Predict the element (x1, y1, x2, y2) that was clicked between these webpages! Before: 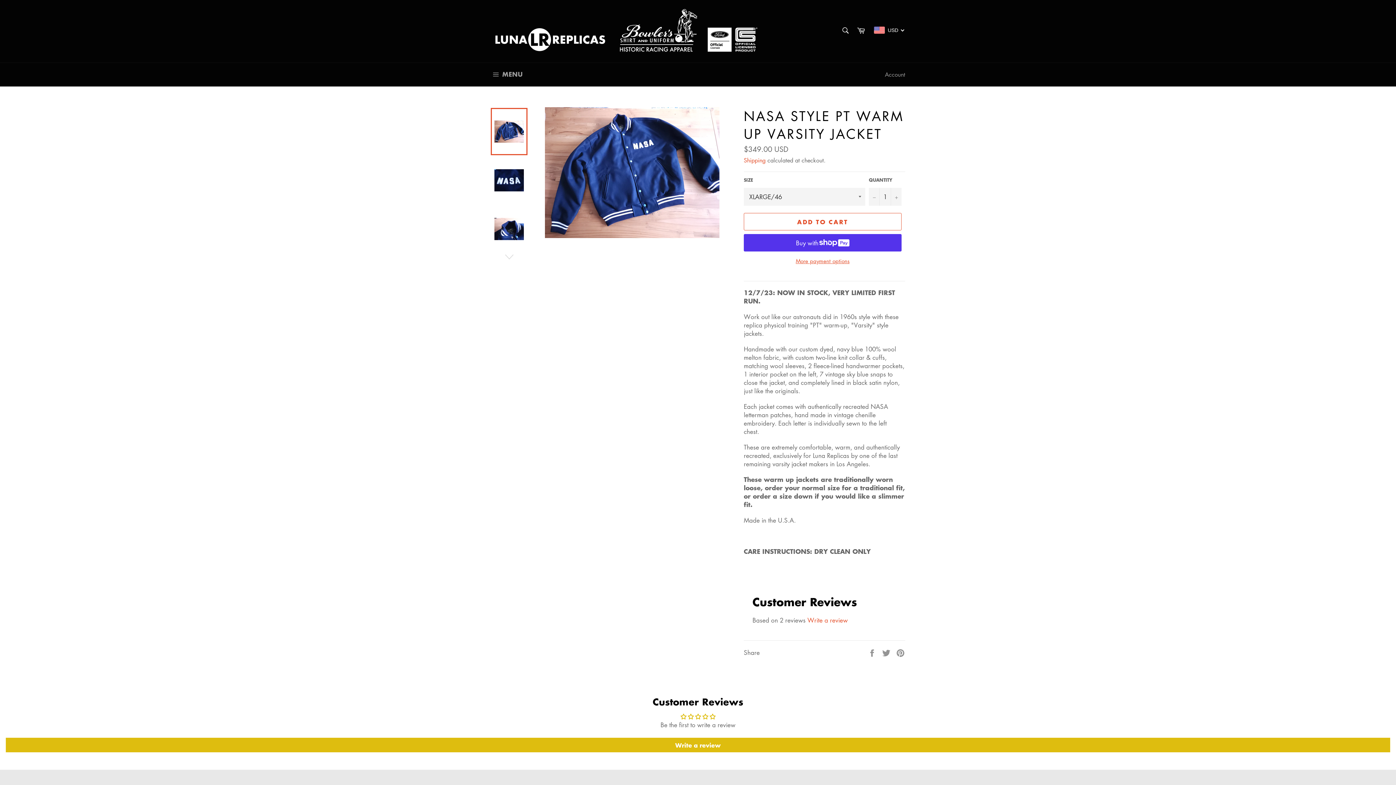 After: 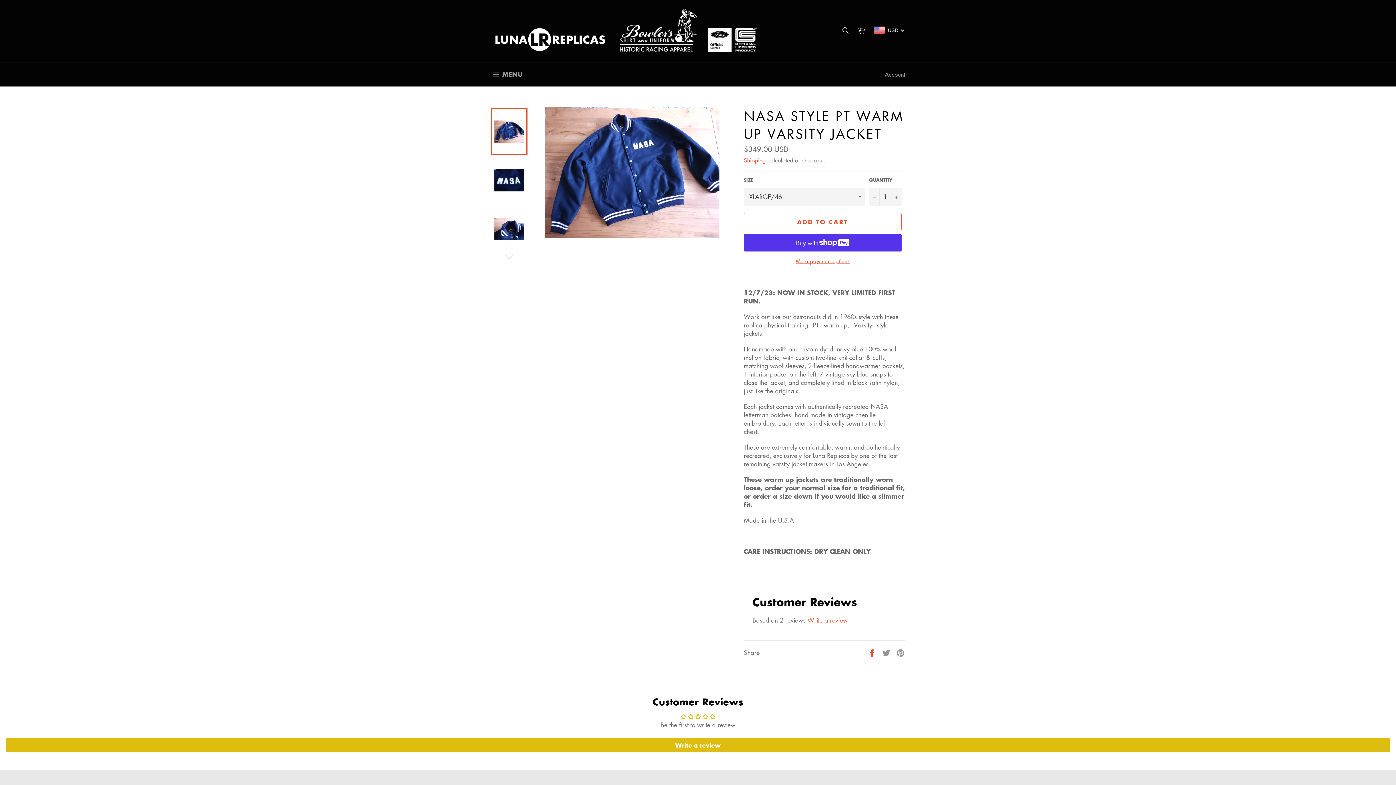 Action: label:  
Share on Facebook bbox: (868, 648, 878, 656)